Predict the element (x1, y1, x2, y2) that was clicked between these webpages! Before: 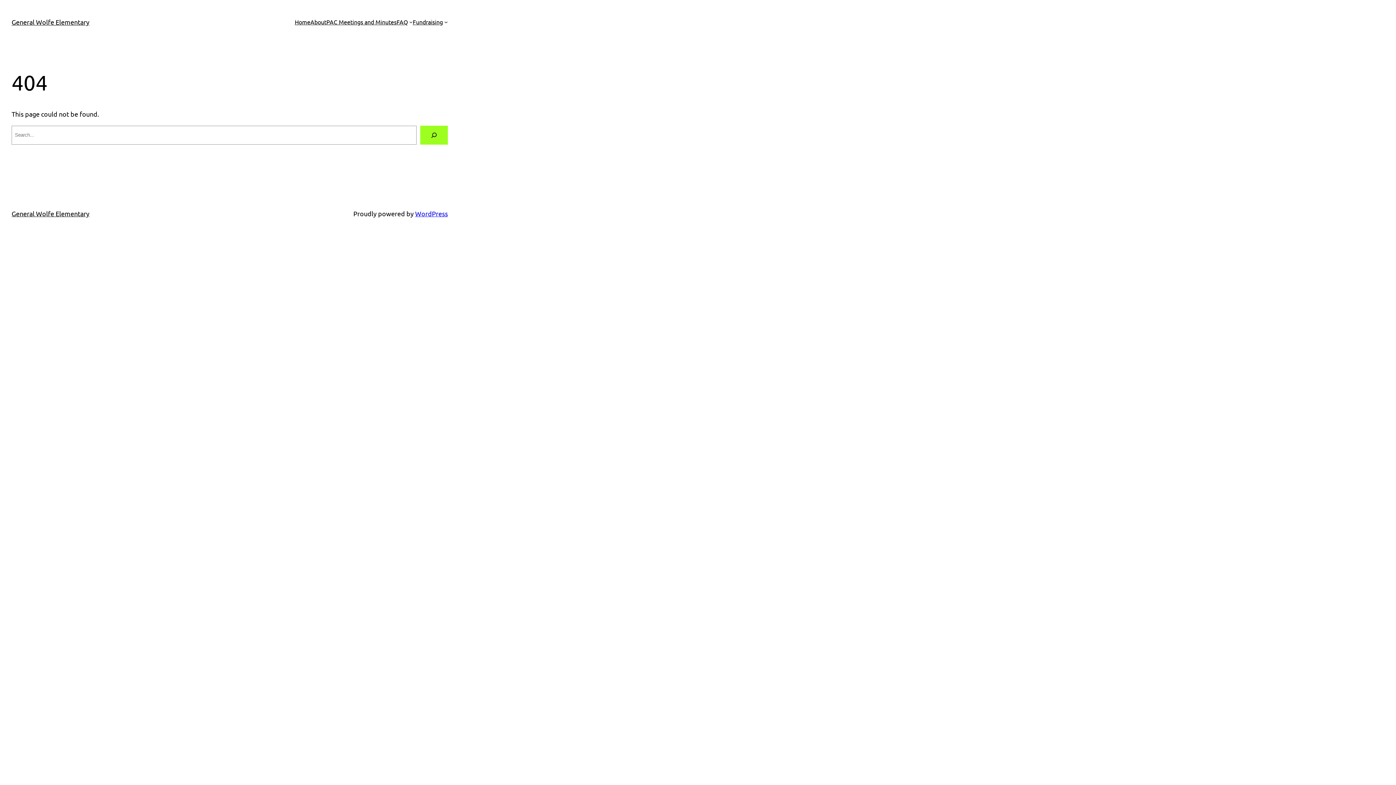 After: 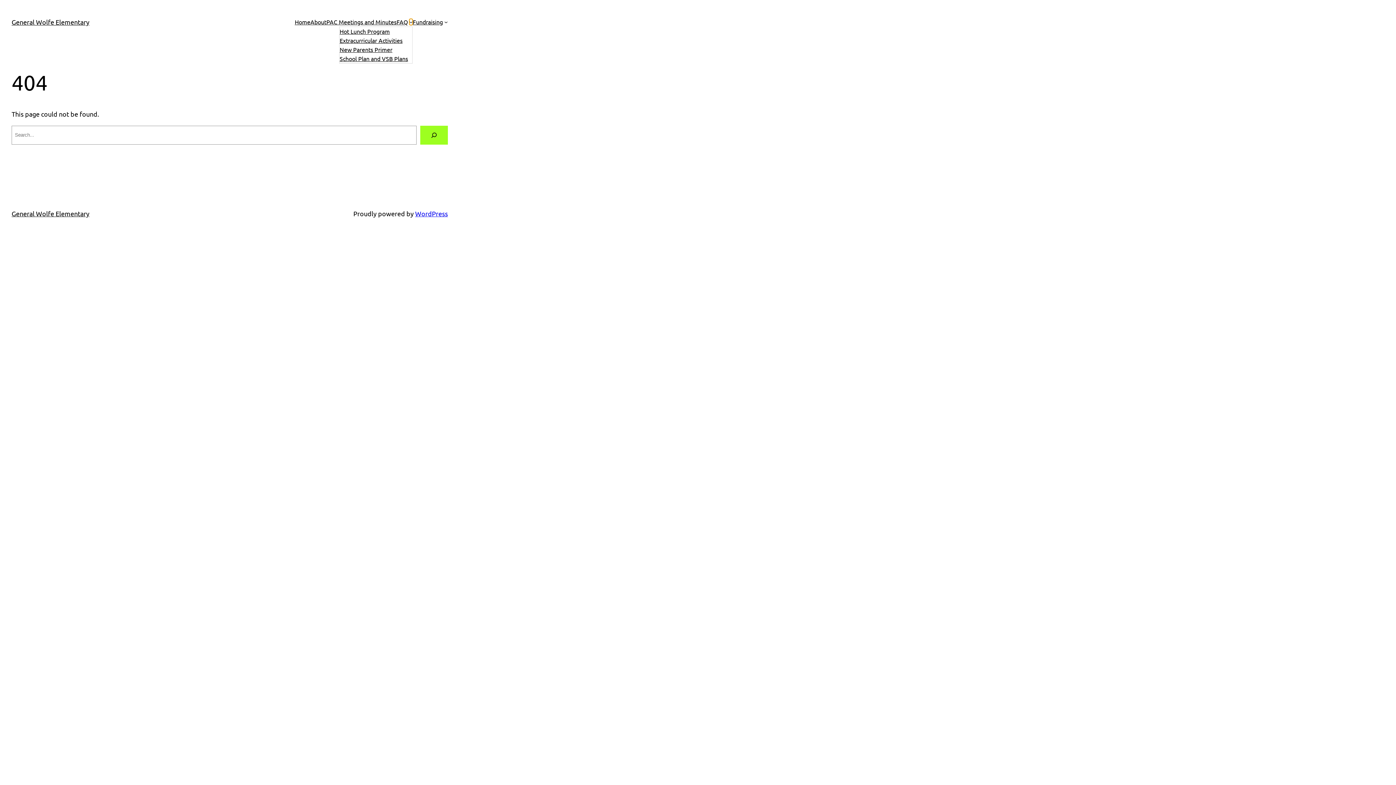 Action: bbox: (409, 20, 412, 23) label: FAQ submenu